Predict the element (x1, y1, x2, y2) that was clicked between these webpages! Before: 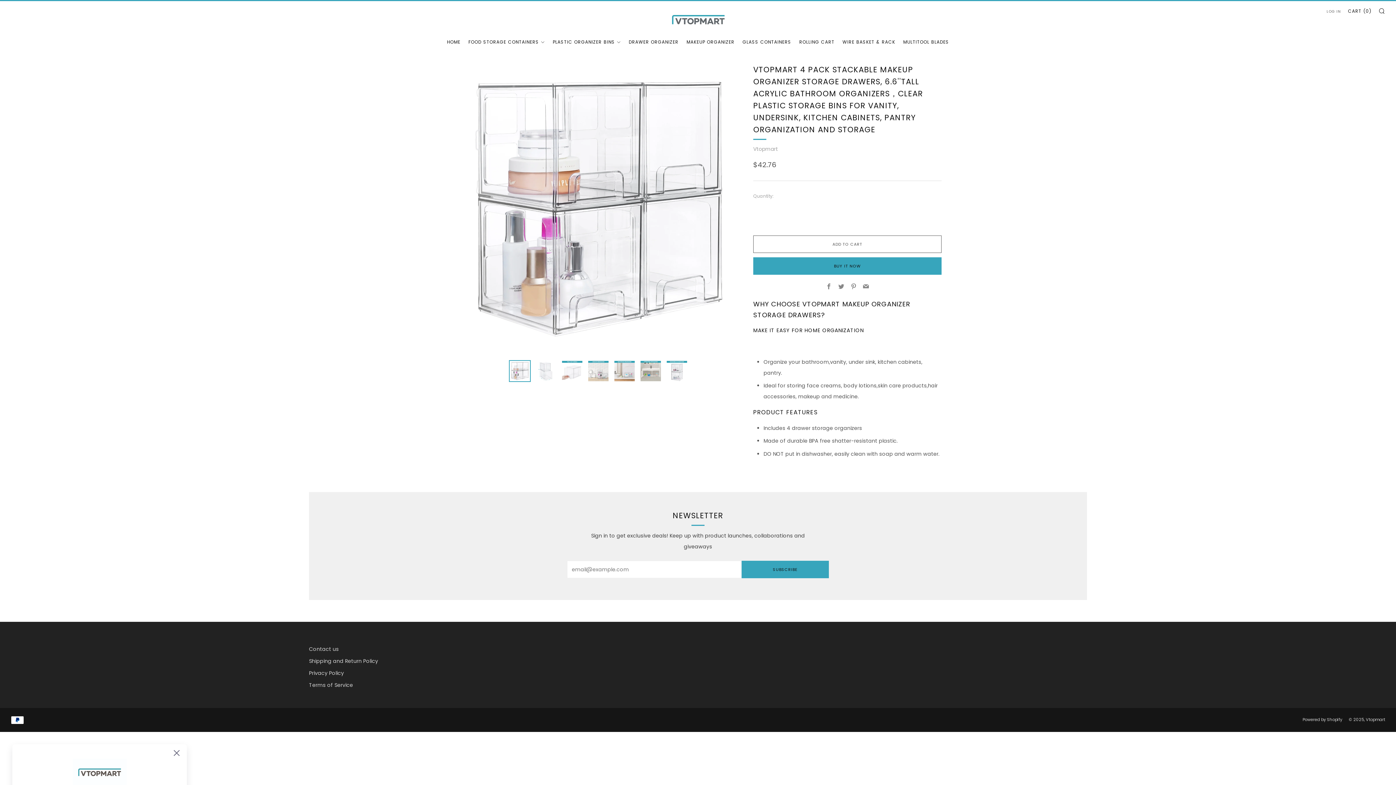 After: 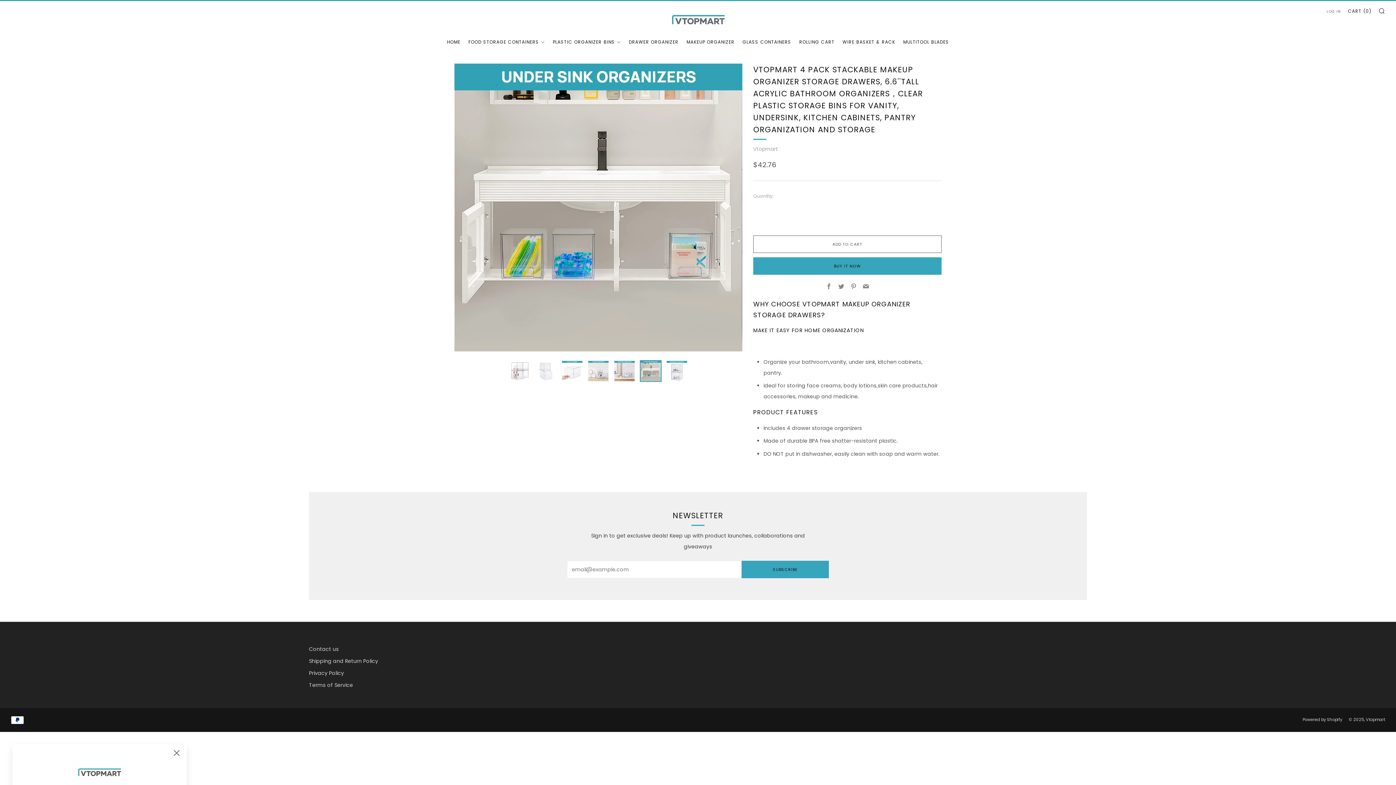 Action: bbox: (640, 360, 661, 382) label: 6 of 7